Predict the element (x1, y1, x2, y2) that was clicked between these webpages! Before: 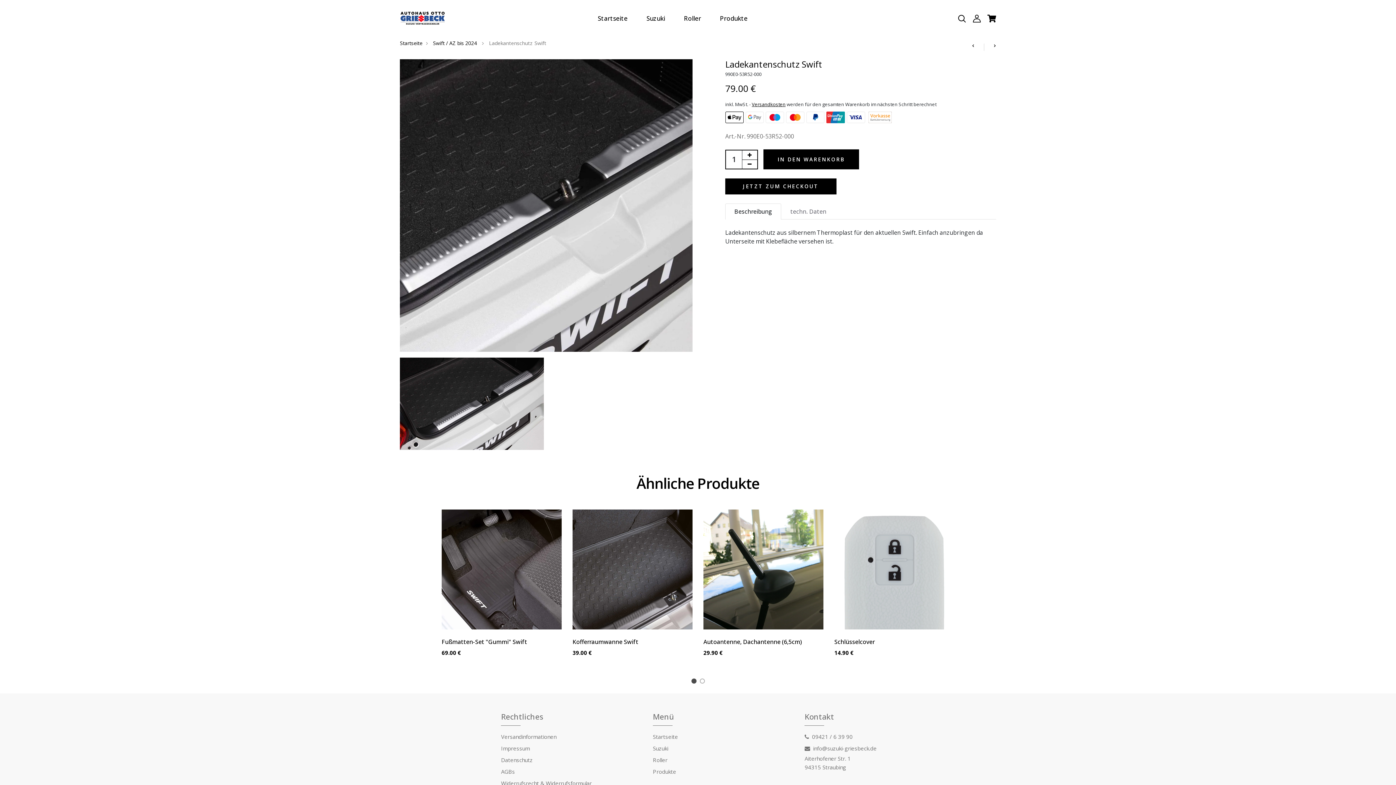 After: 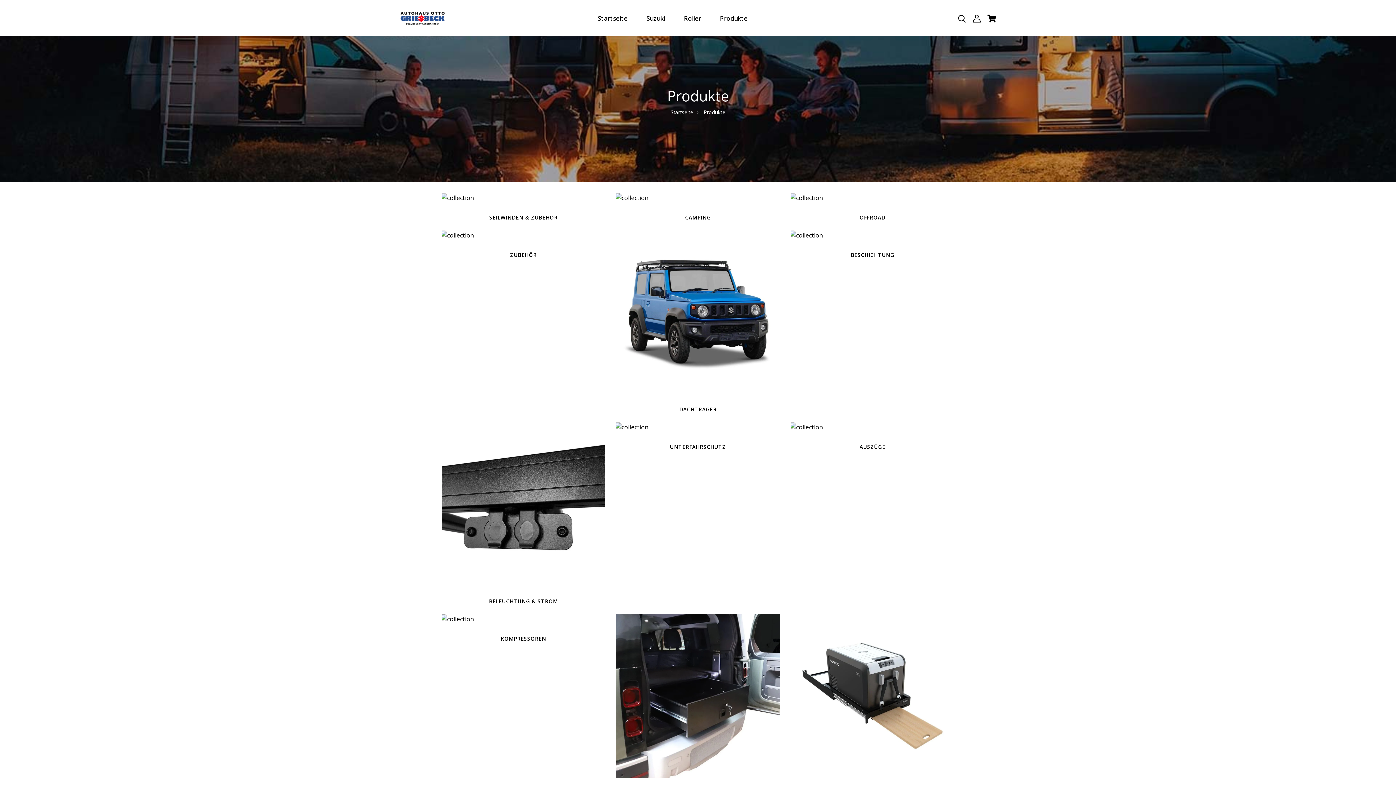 Action: label: Produkte bbox: (717, 10, 750, 25)